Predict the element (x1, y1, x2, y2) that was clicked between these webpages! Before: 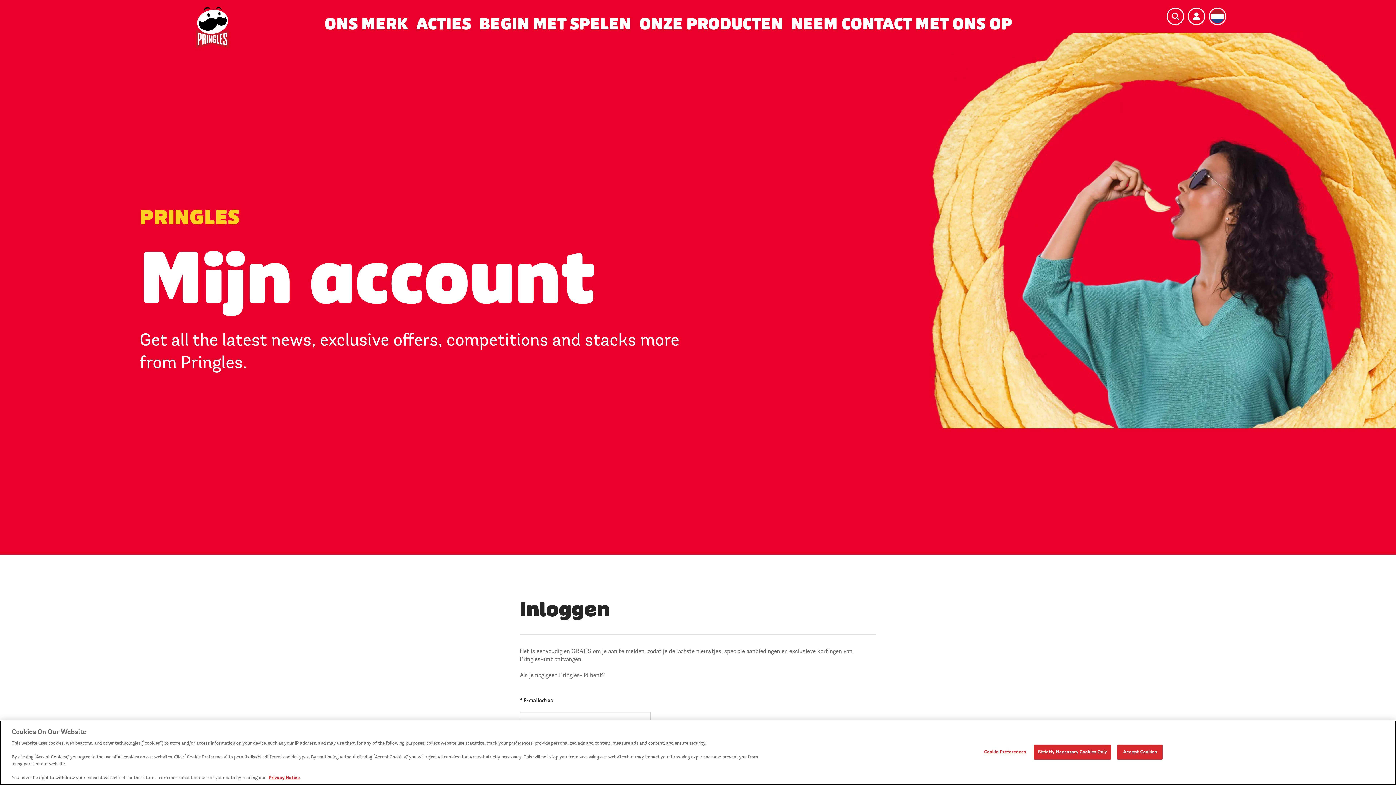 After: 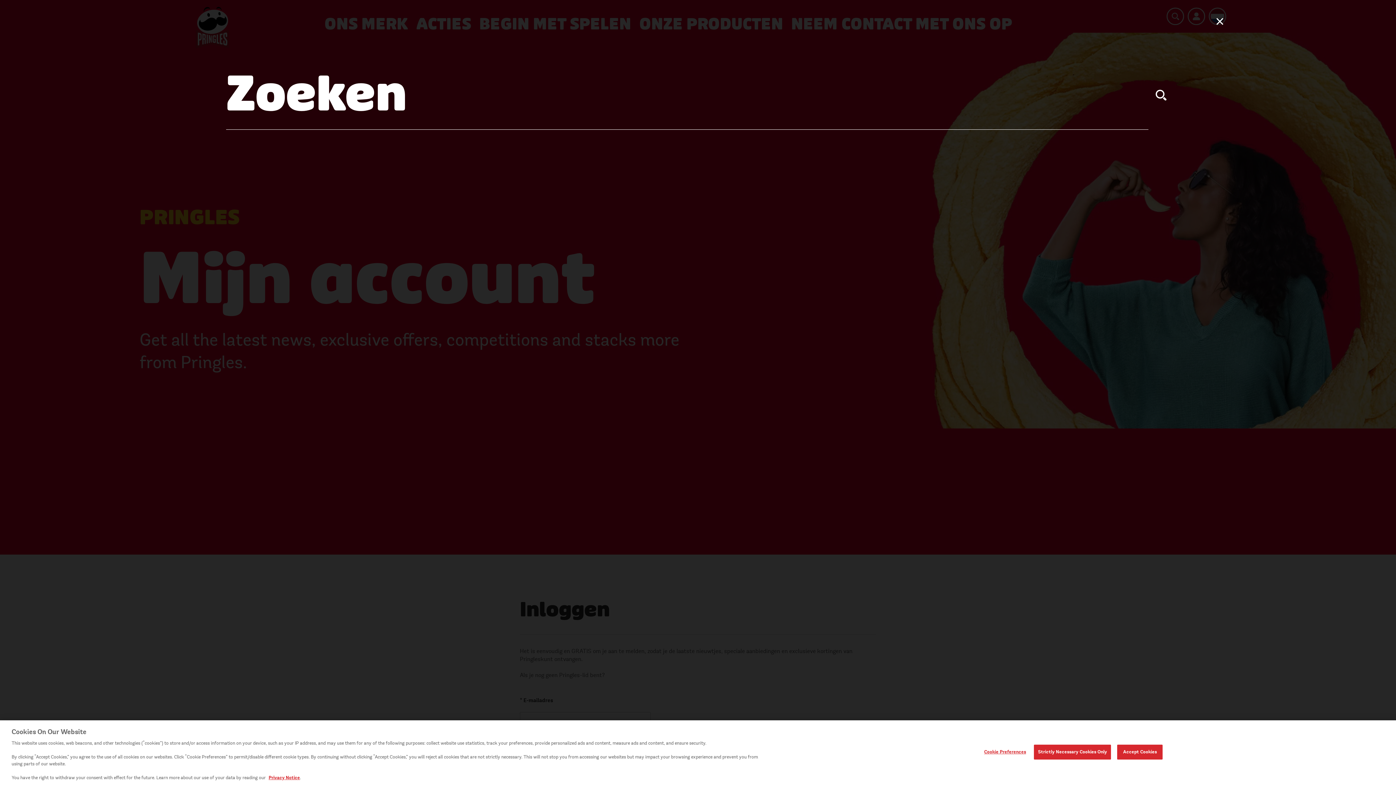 Action: label: klik om te zoeken bbox: (1166, 7, 1184, 25)